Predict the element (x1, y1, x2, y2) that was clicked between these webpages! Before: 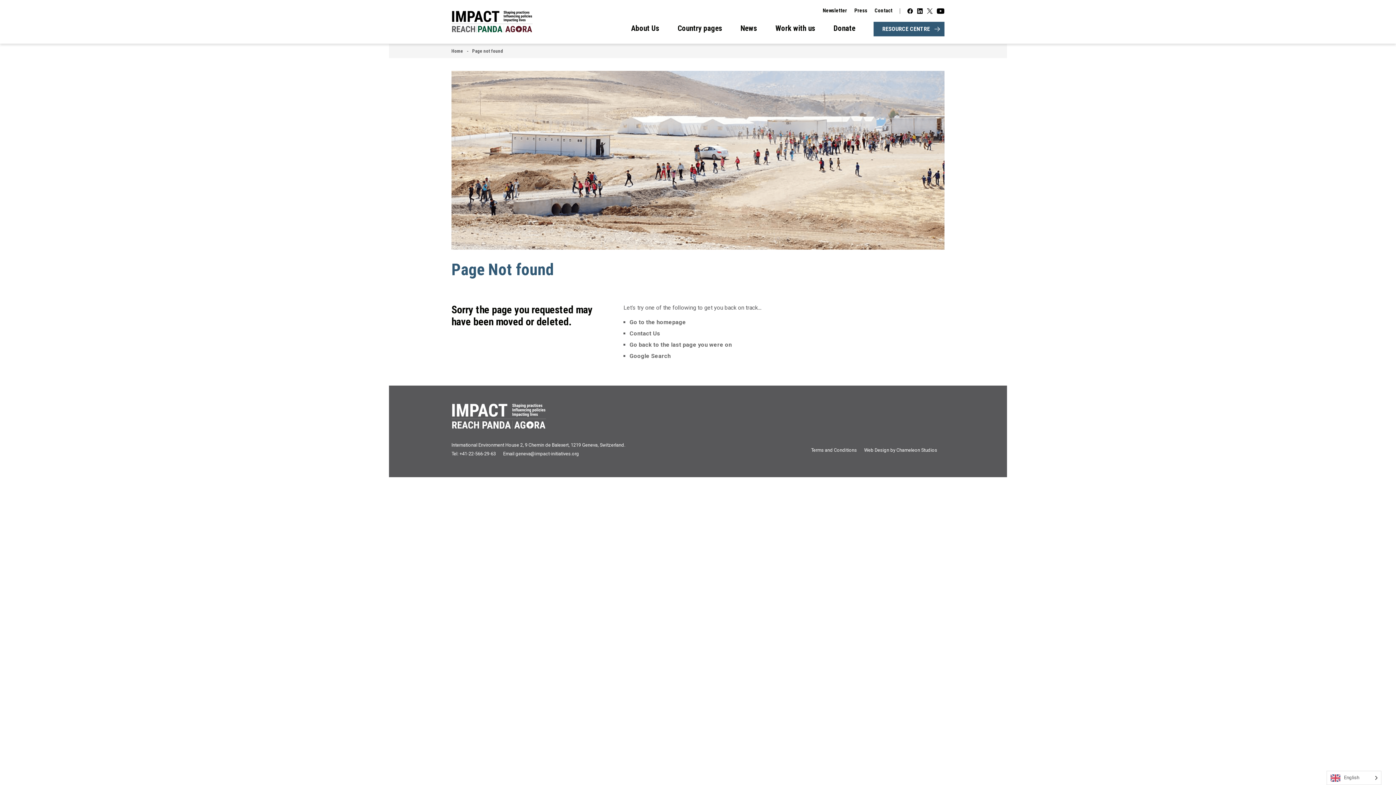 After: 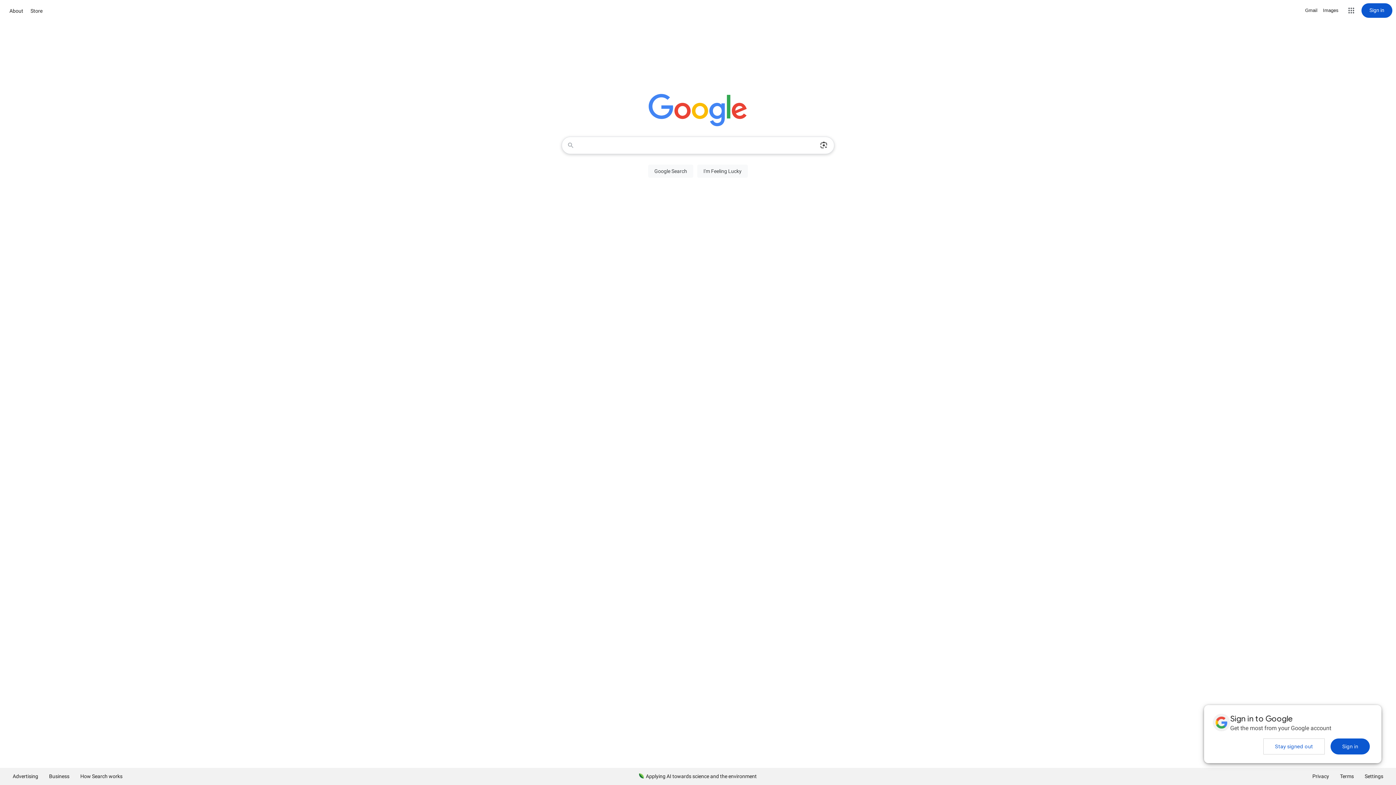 Action: bbox: (629, 352, 670, 359) label: Google Search